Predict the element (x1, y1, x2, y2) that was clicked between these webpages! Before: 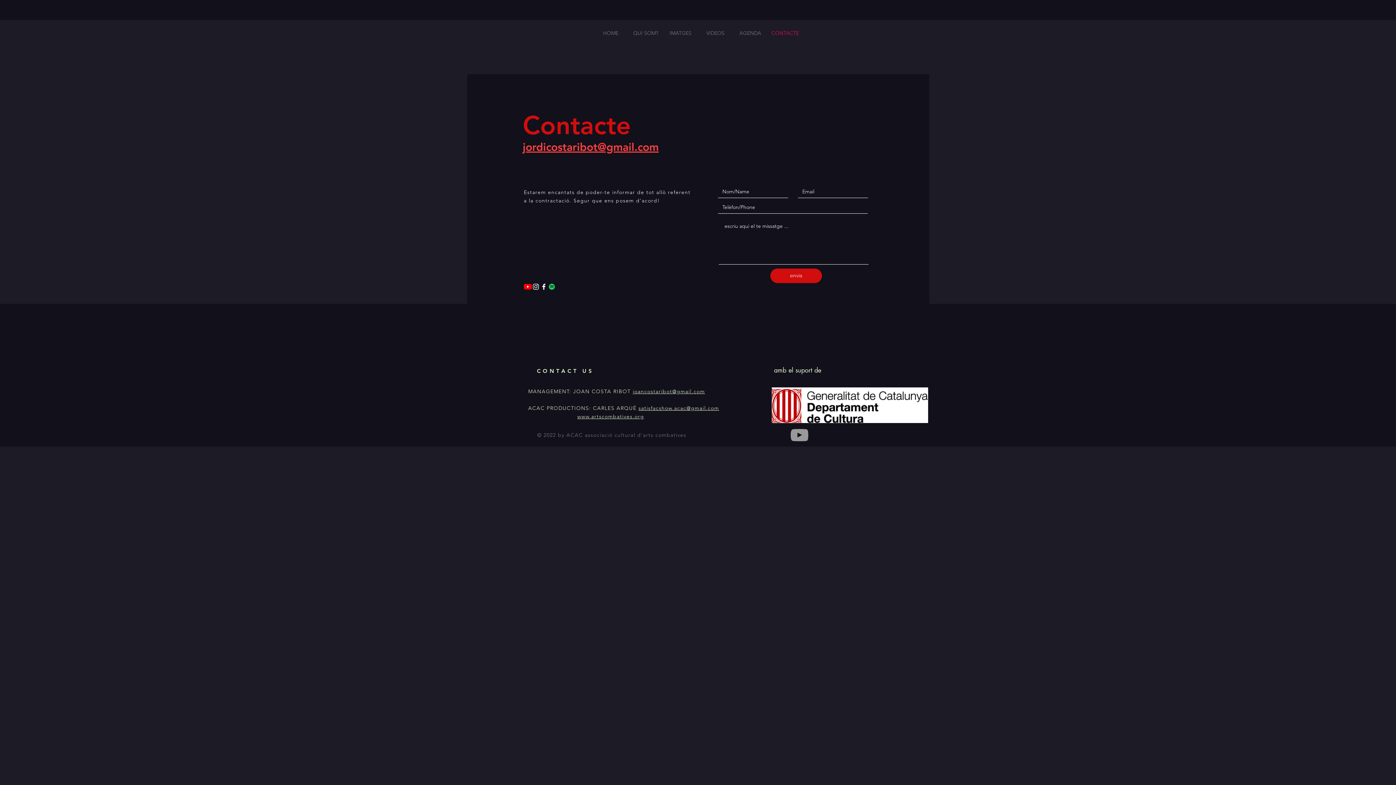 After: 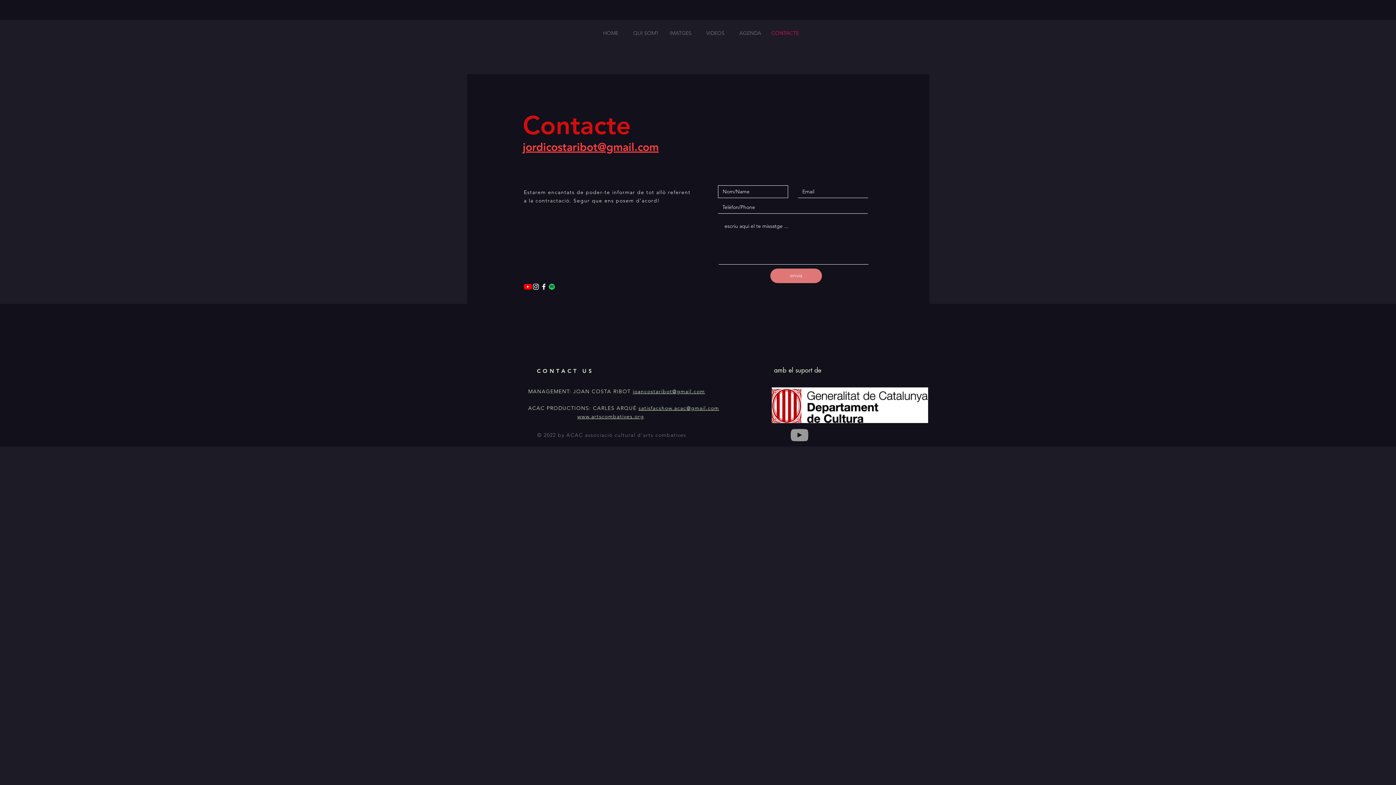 Action: label: envia bbox: (770, 268, 822, 283)